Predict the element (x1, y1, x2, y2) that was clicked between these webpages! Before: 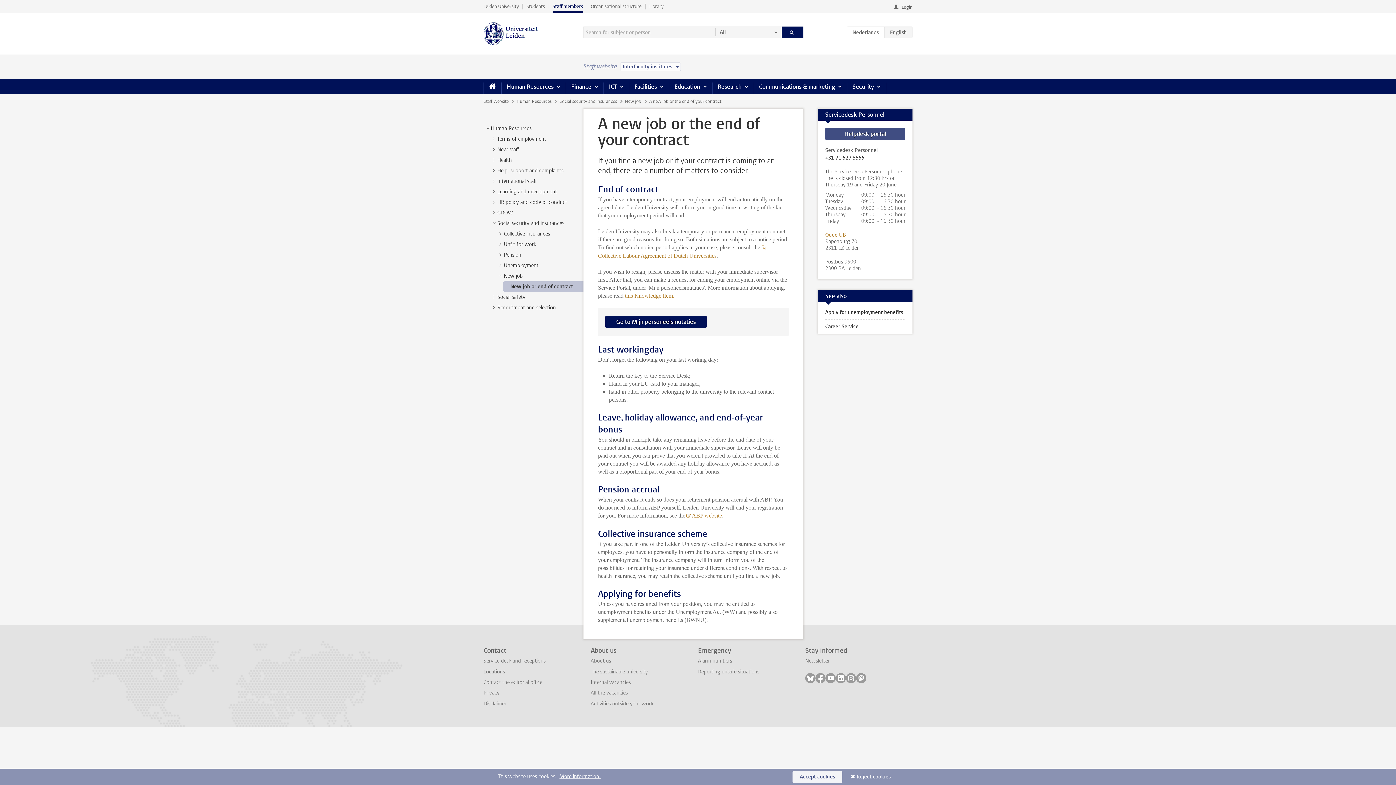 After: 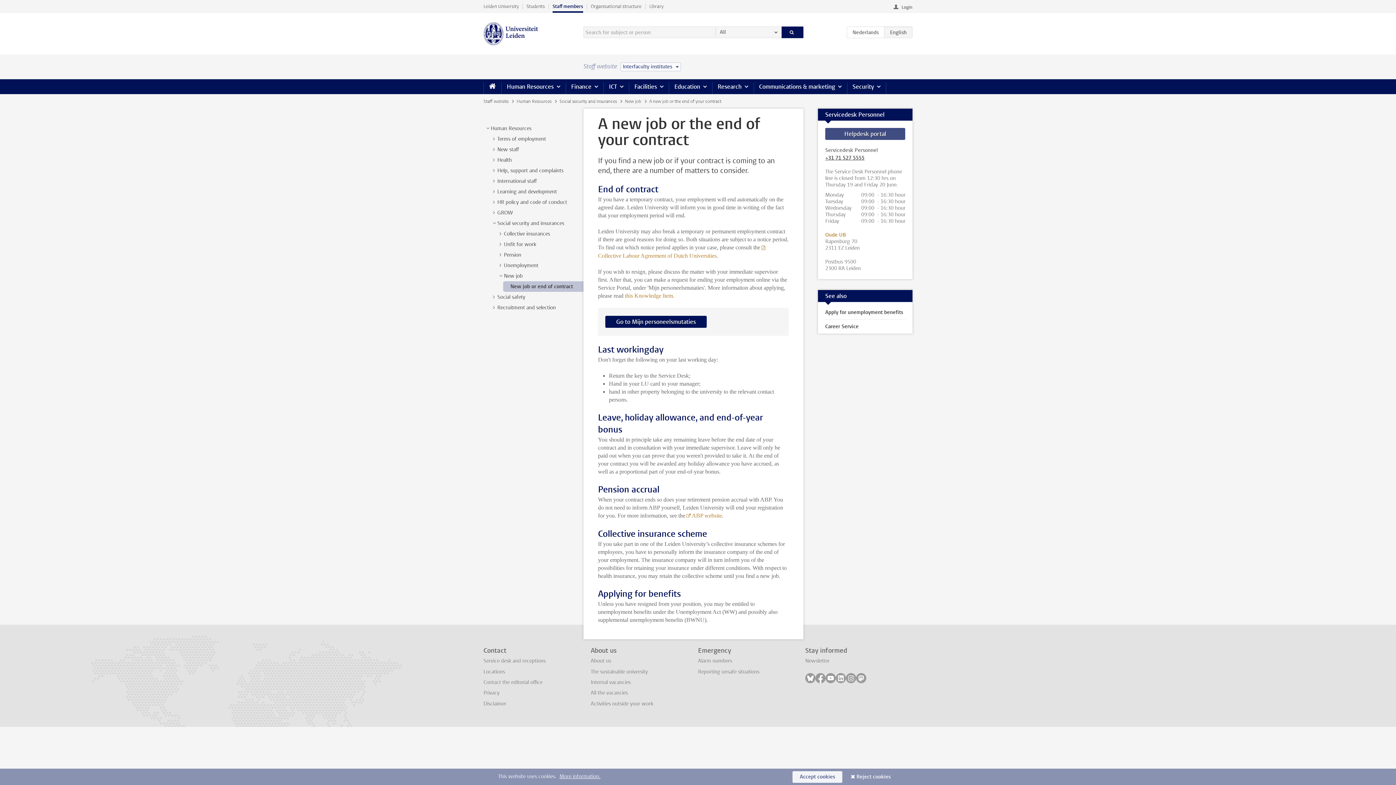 Action: label: +31 71 527 5555 bbox: (825, 154, 905, 161)